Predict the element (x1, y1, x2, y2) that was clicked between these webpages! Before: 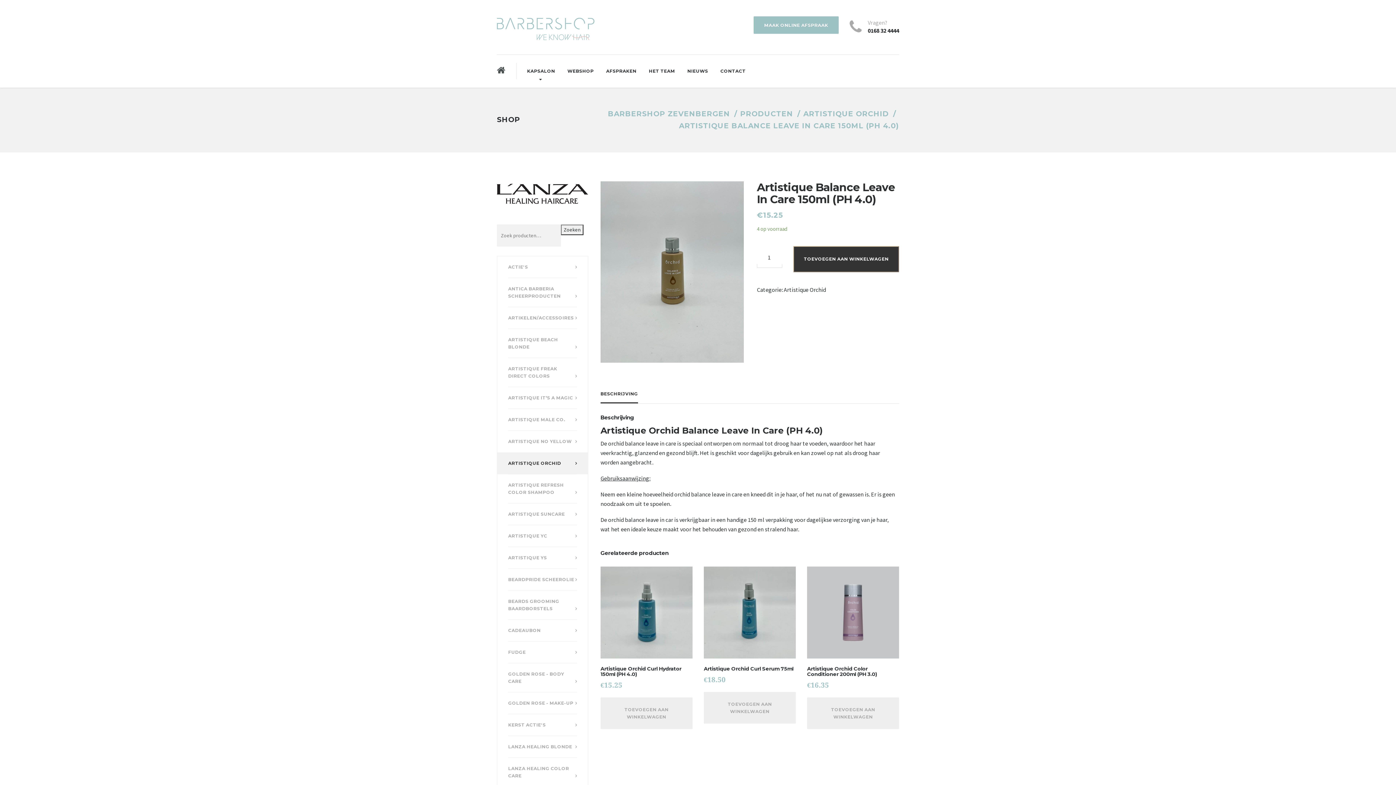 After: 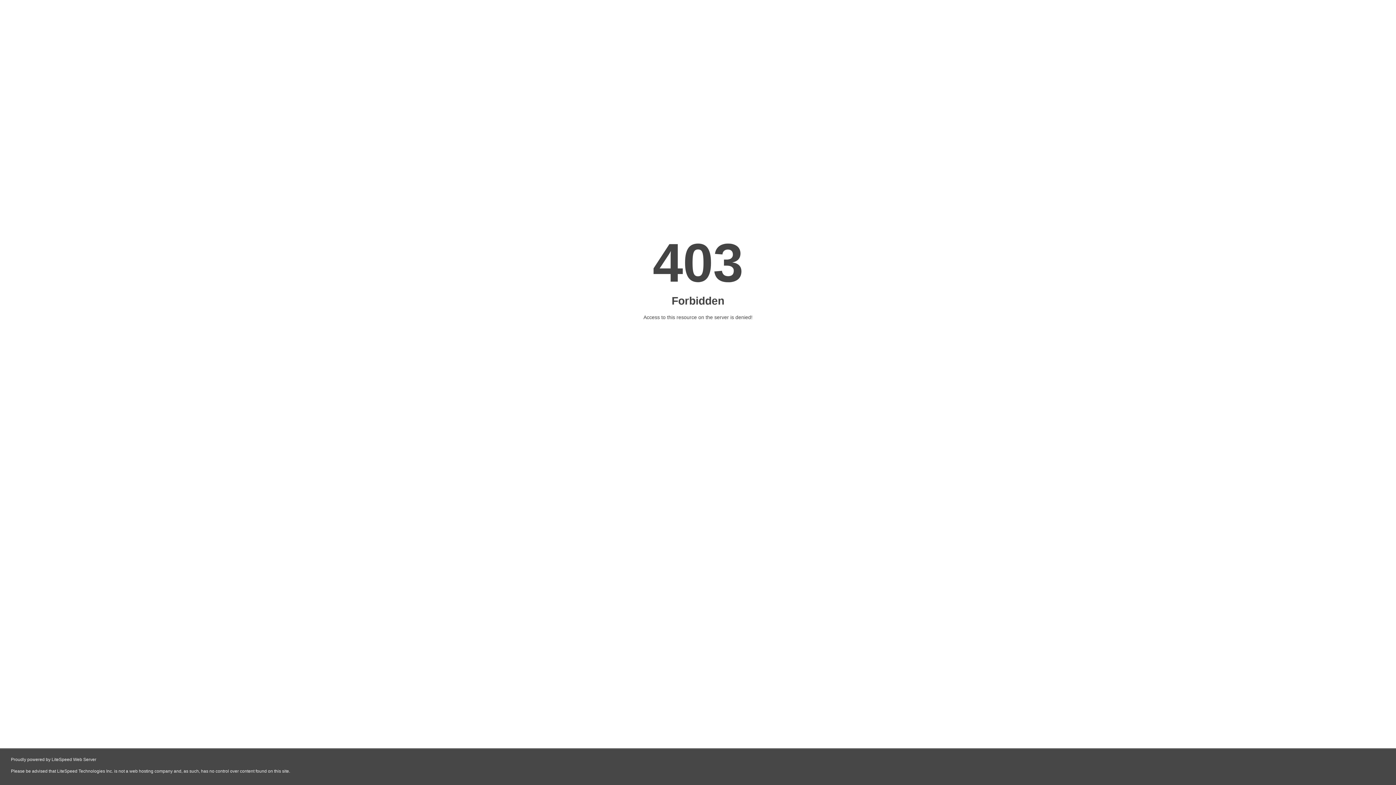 Action: bbox: (497, 474, 588, 503) label: ARTISTIQUE REFRESH COLOR SHAMPOO